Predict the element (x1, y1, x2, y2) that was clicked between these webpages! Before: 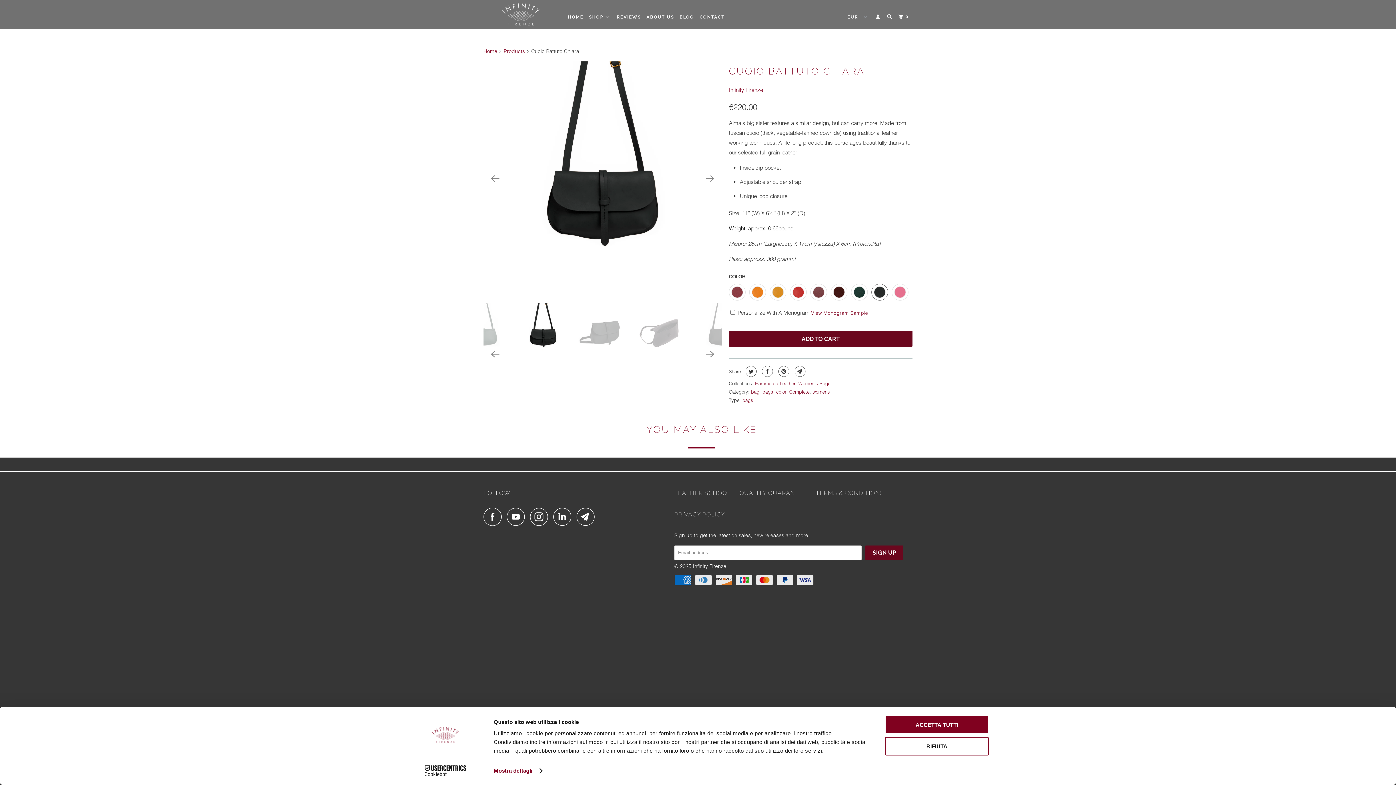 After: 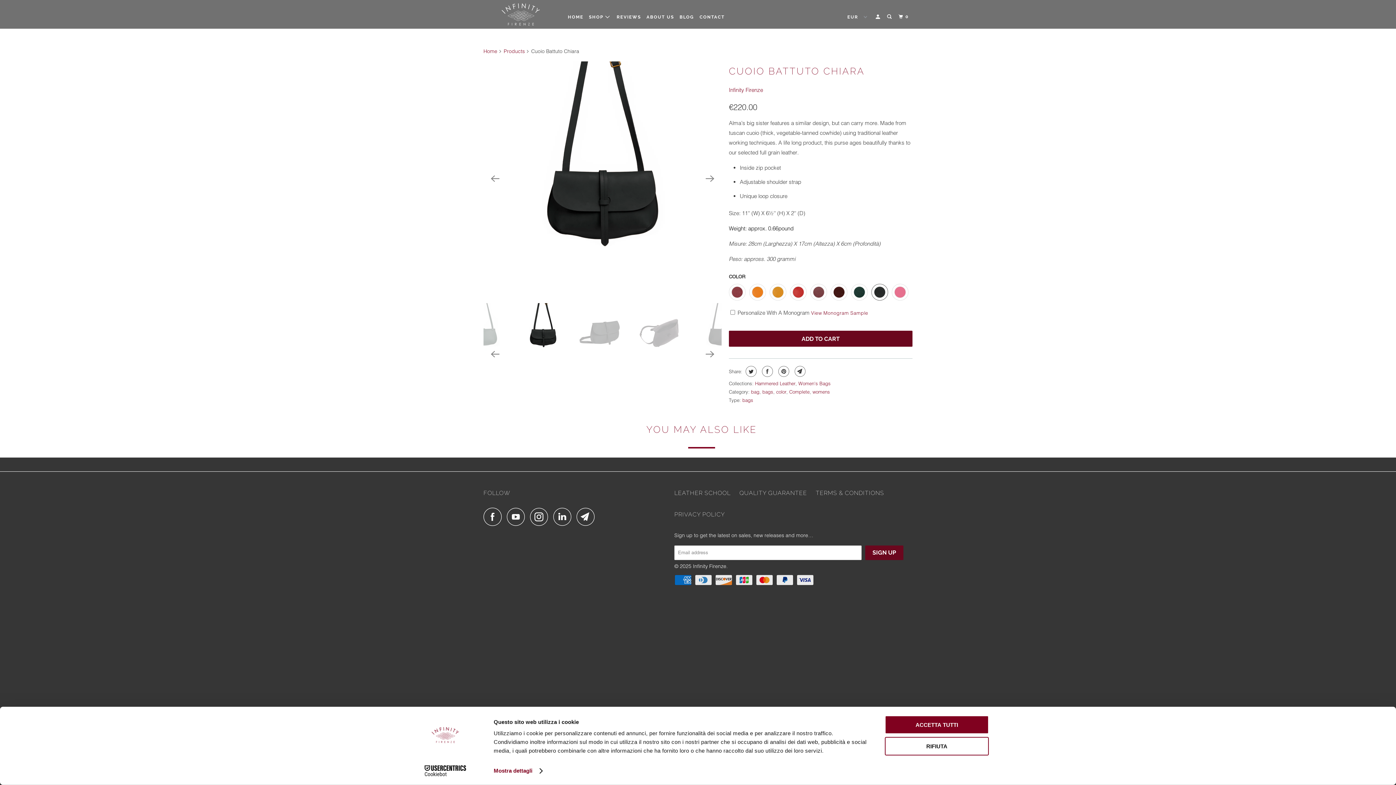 Action: label: Cookiebot - opens in a new window bbox: (413, 765, 477, 776)